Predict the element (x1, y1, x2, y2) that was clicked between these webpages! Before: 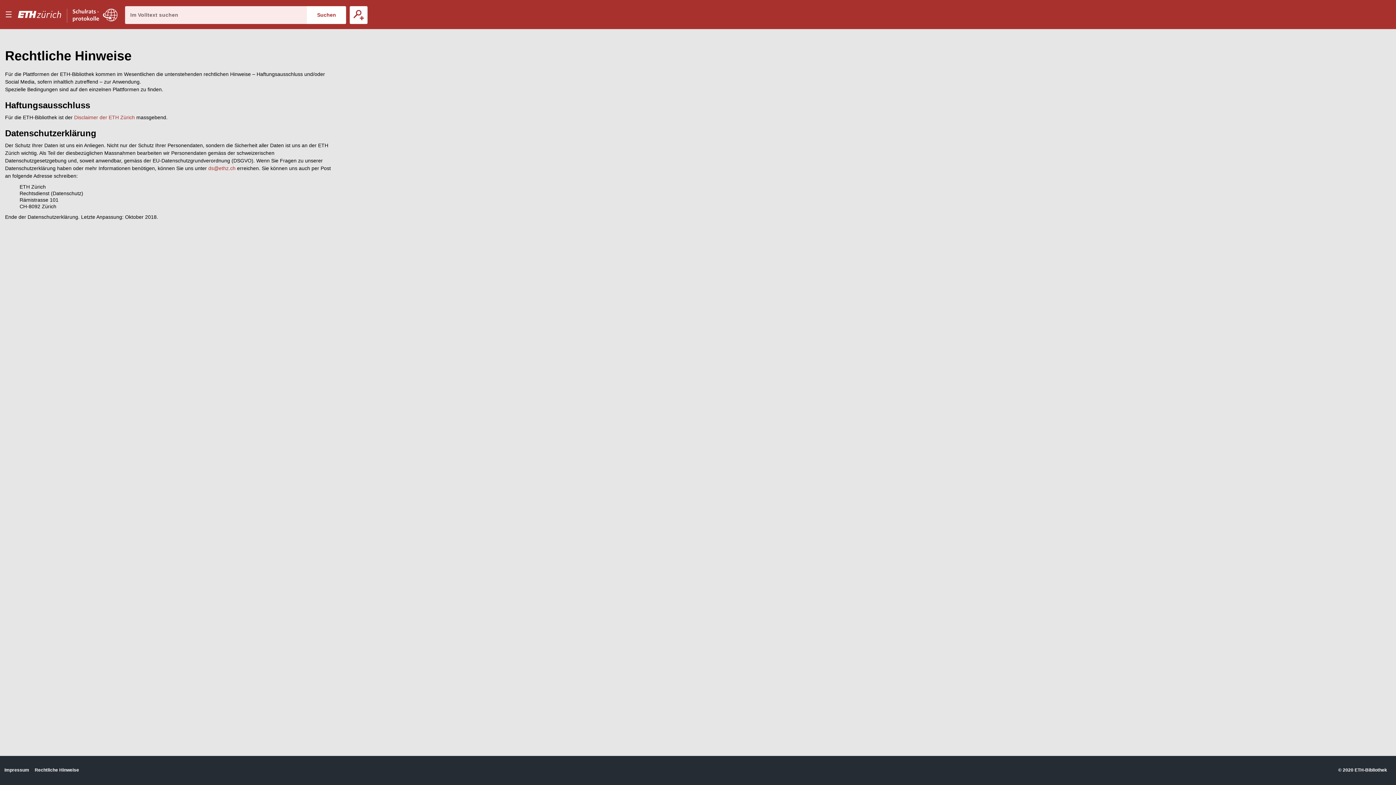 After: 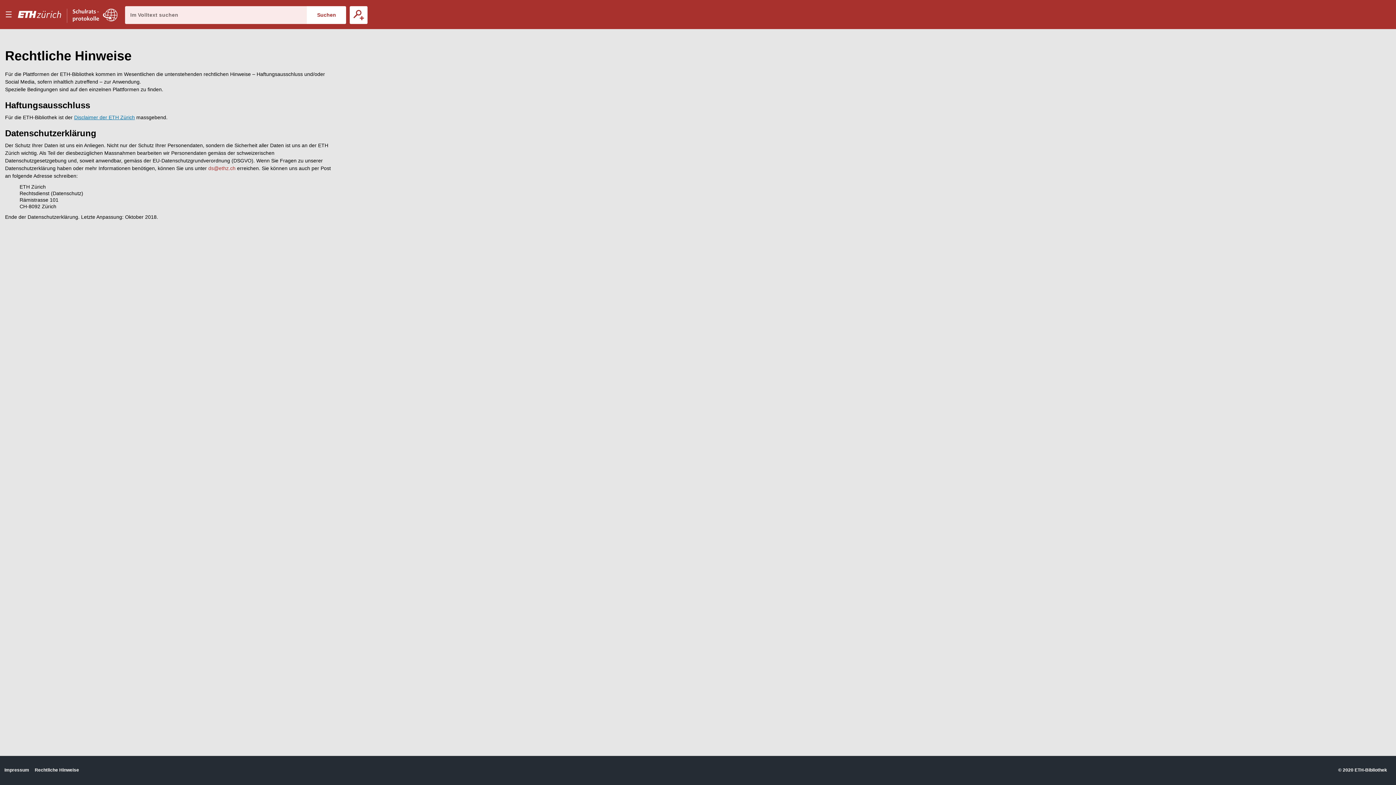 Action: bbox: (74, 114, 134, 120) label: Disclaimer der ETH Zürich